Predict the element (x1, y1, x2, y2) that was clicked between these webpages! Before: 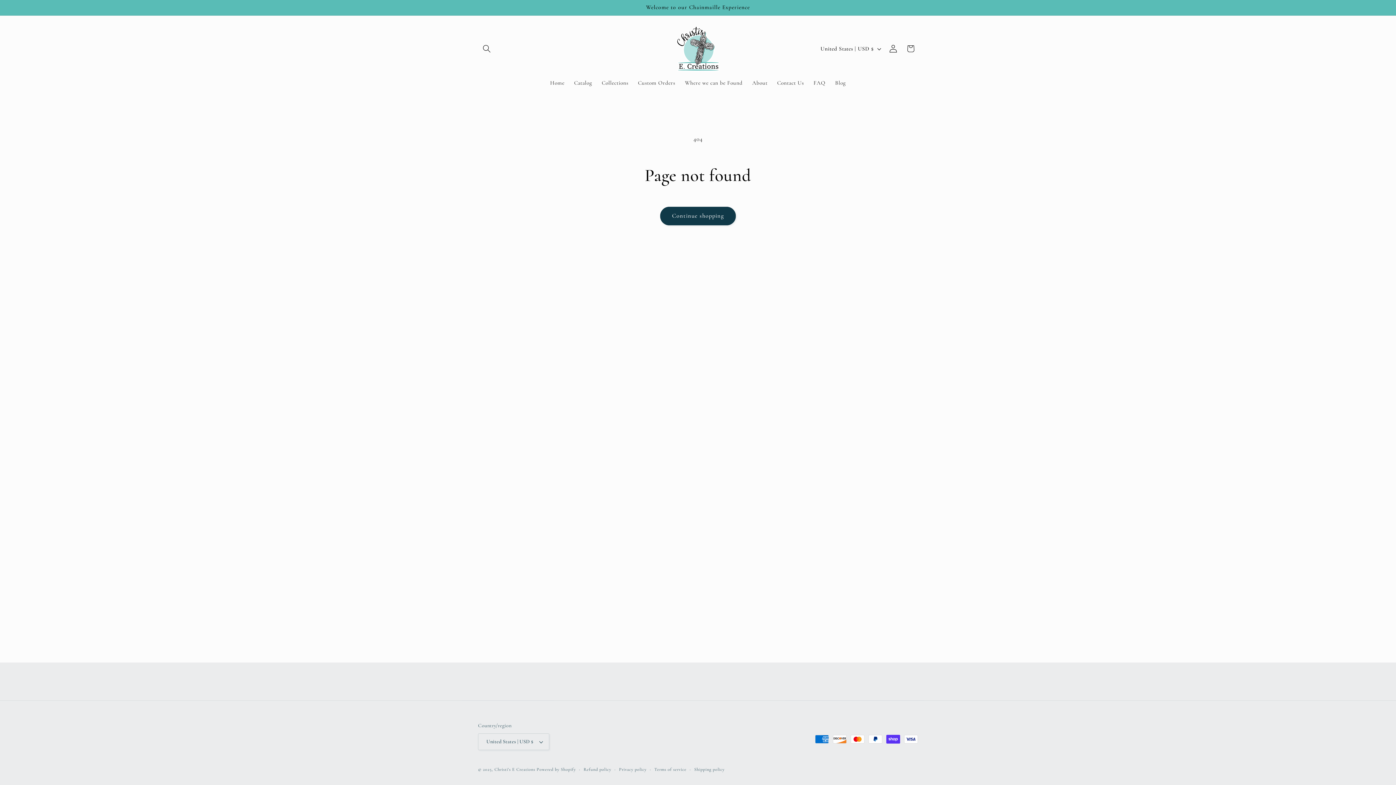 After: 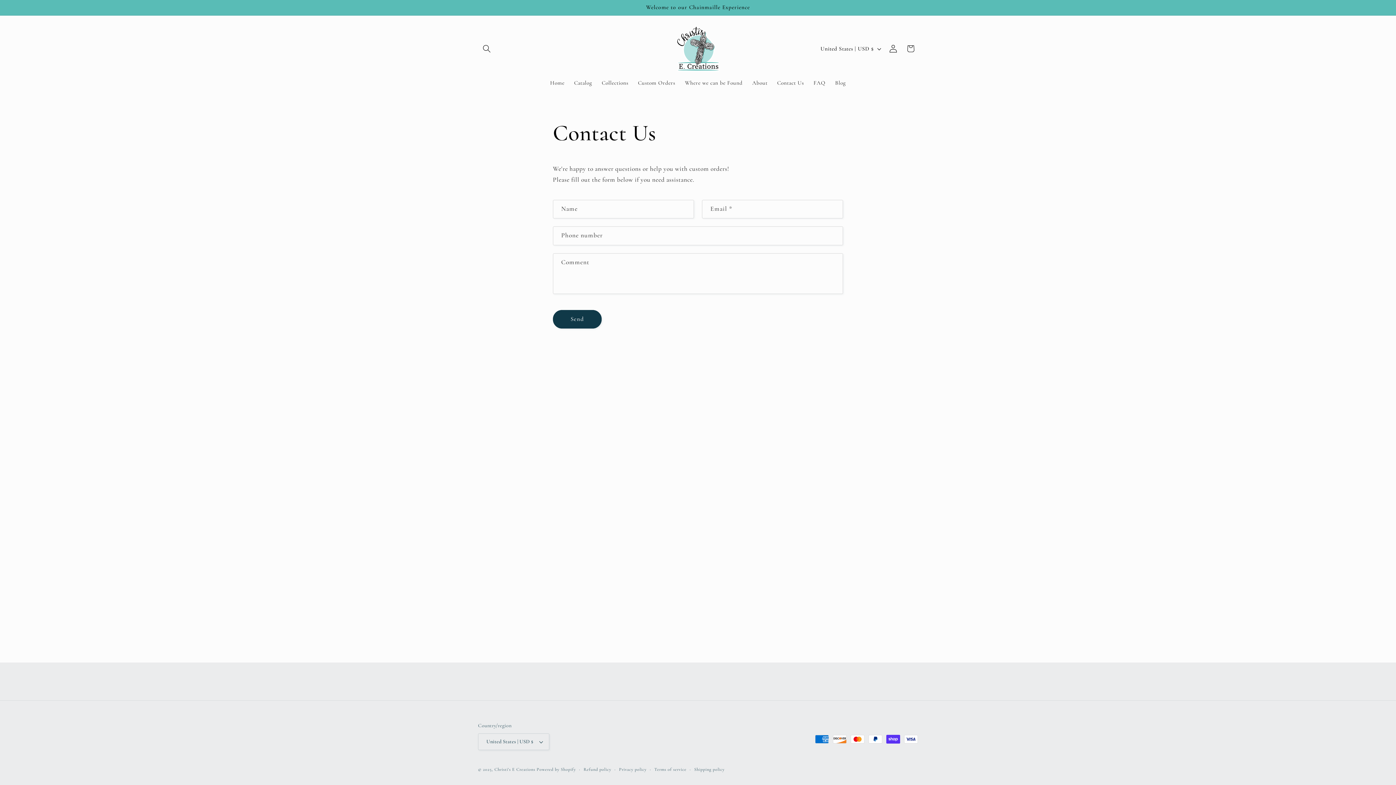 Action: label: Contact Us bbox: (772, 74, 808, 91)